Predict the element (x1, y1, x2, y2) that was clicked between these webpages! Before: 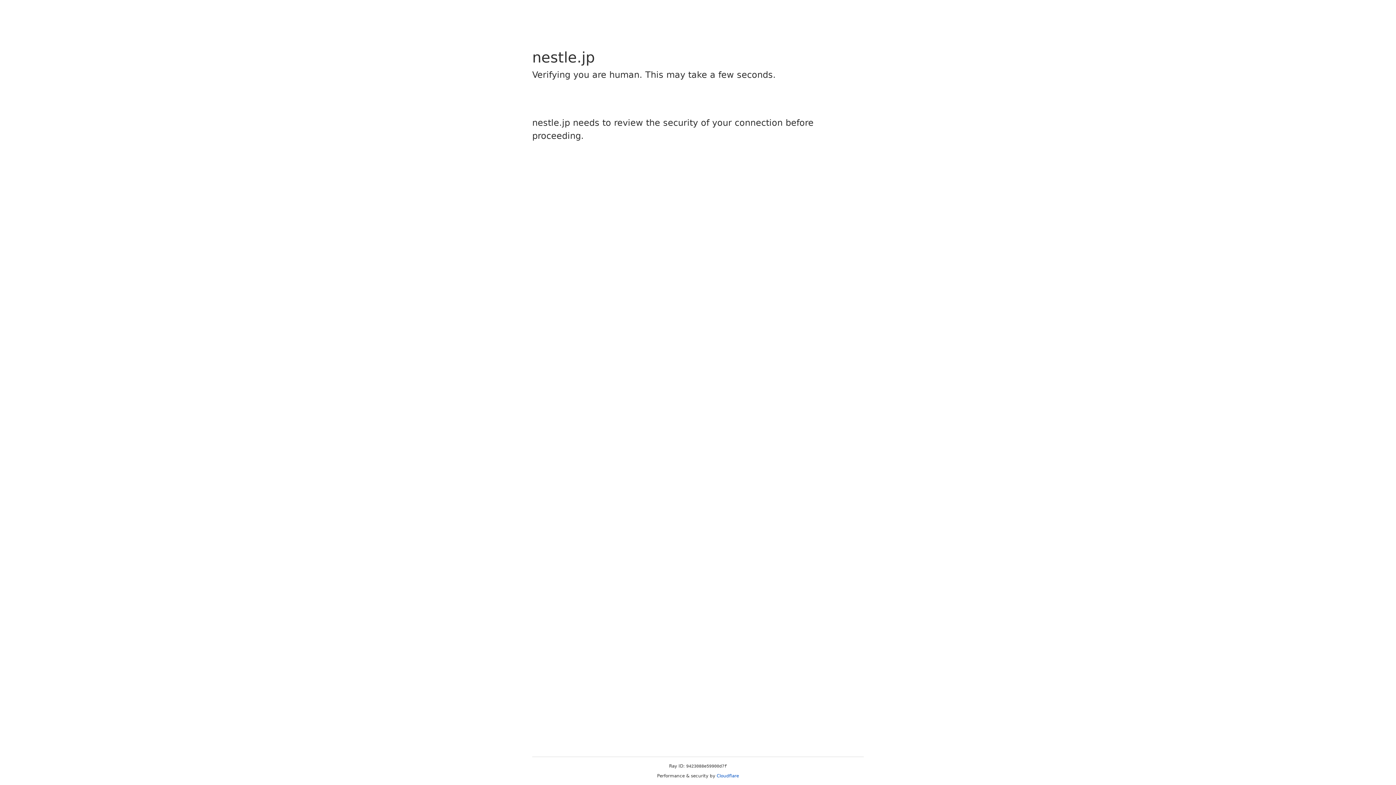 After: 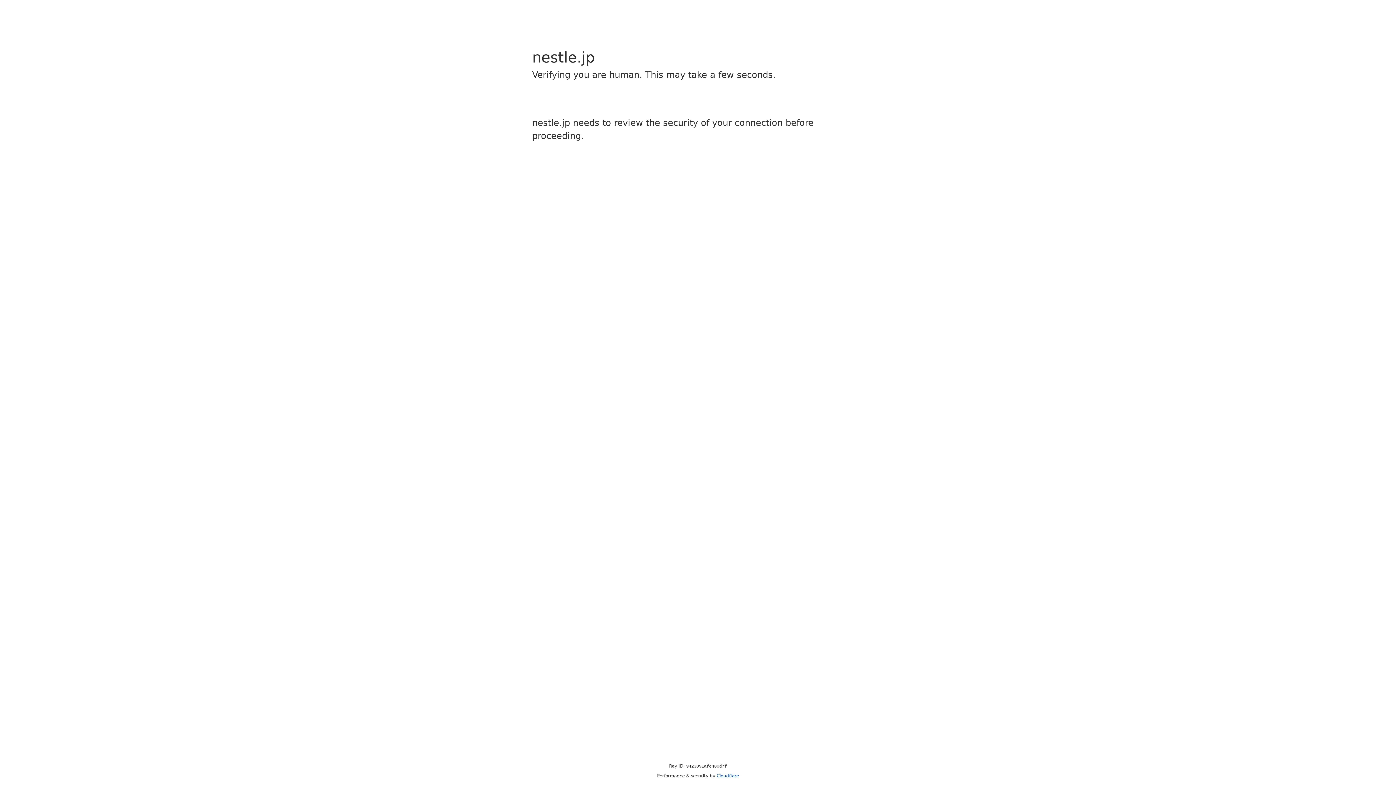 Action: bbox: (716, 773, 739, 778) label: Cloudflare